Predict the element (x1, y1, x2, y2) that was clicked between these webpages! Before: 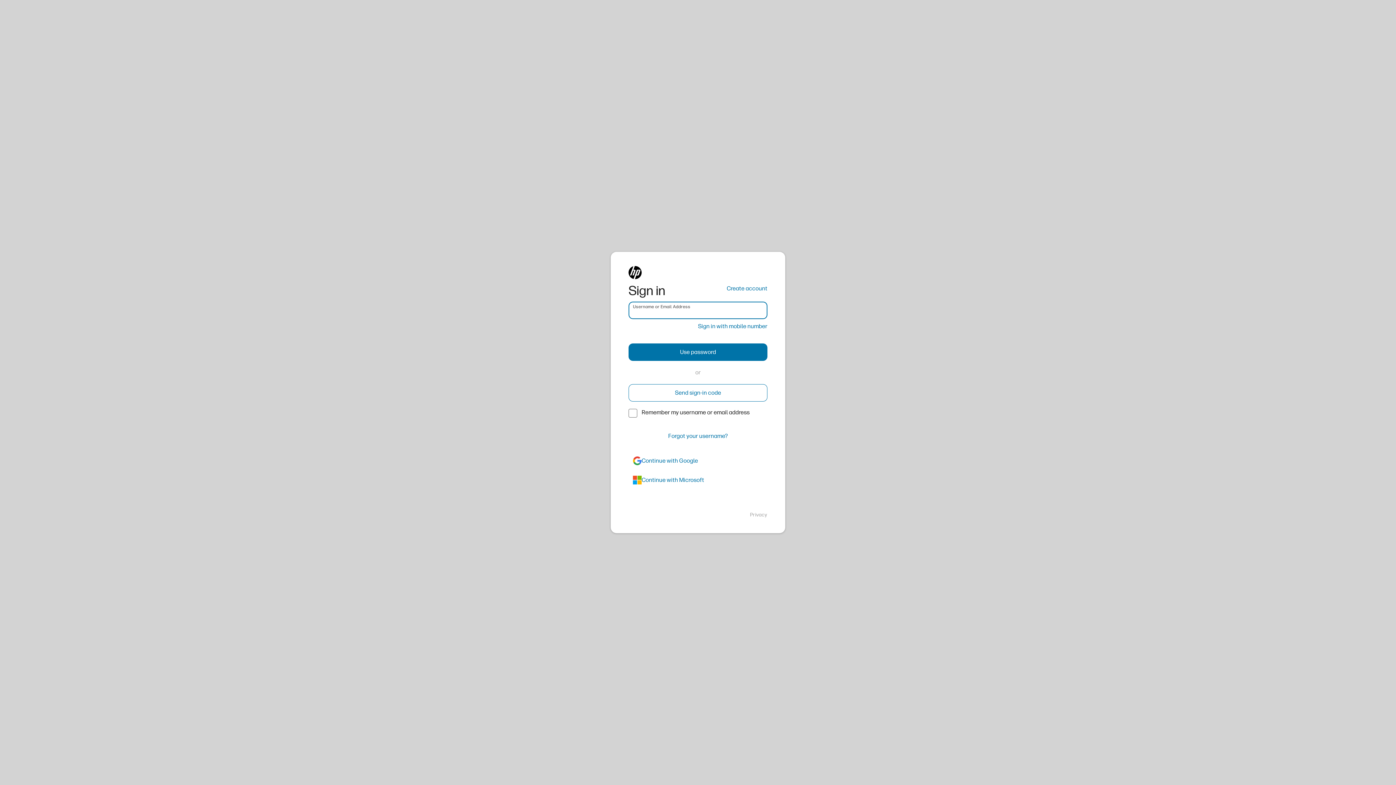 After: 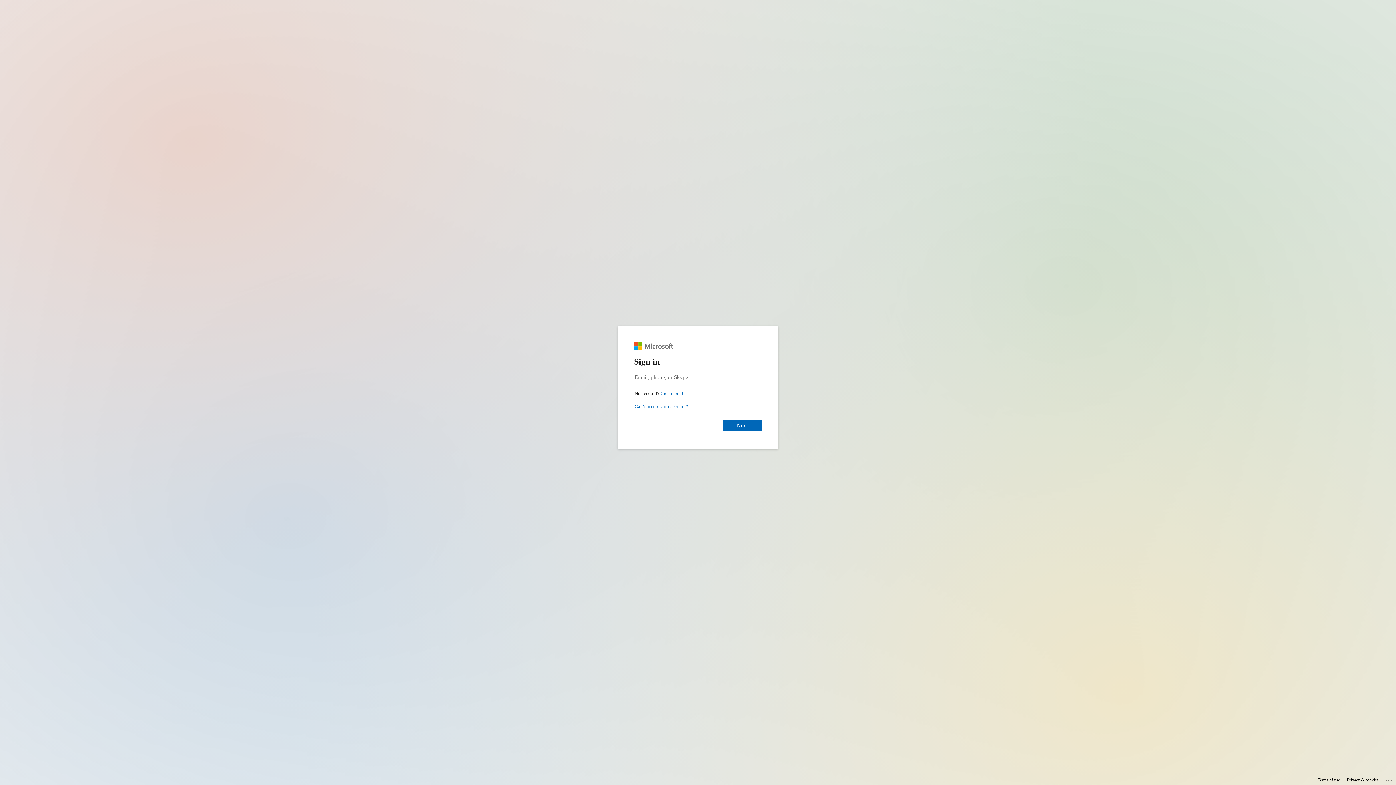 Action: label: azure bbox: (628, 471, 767, 489)